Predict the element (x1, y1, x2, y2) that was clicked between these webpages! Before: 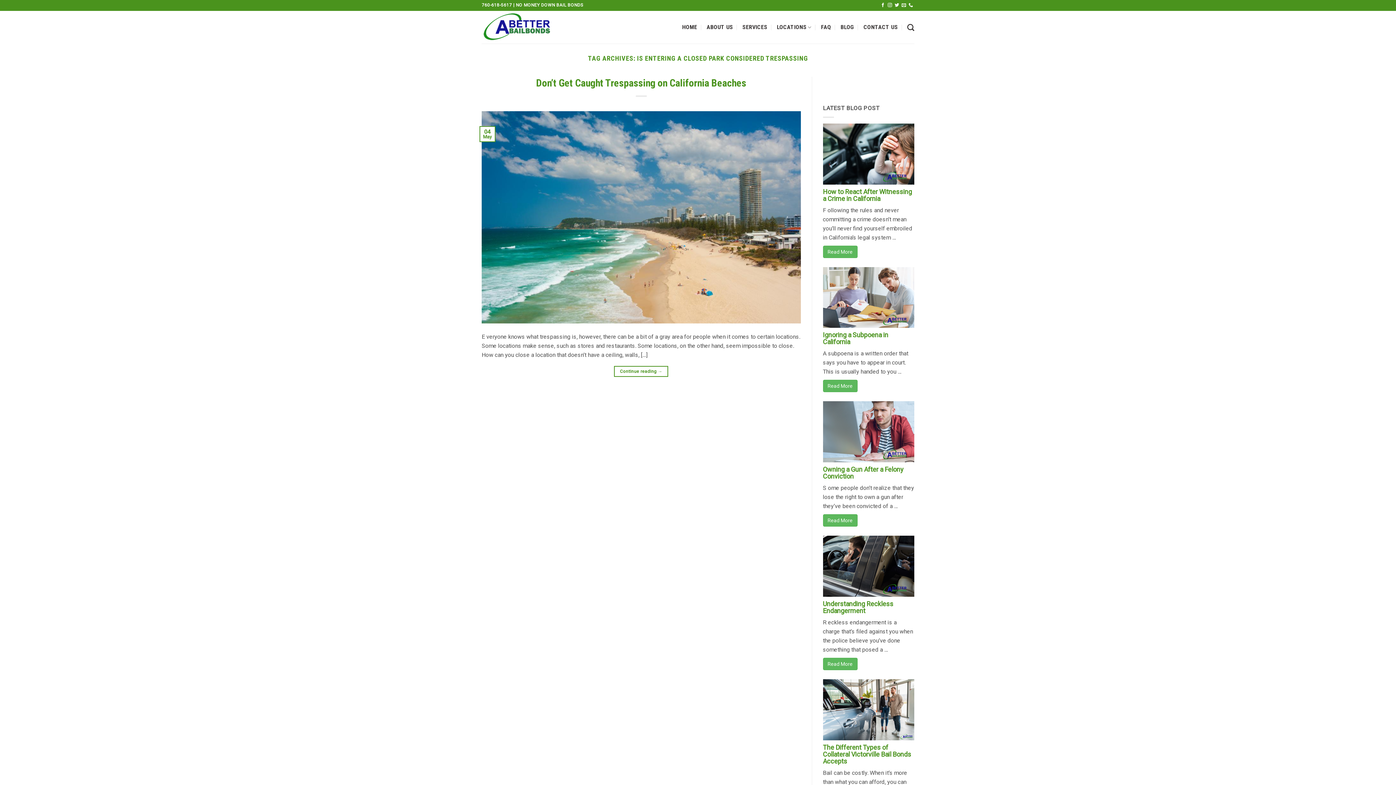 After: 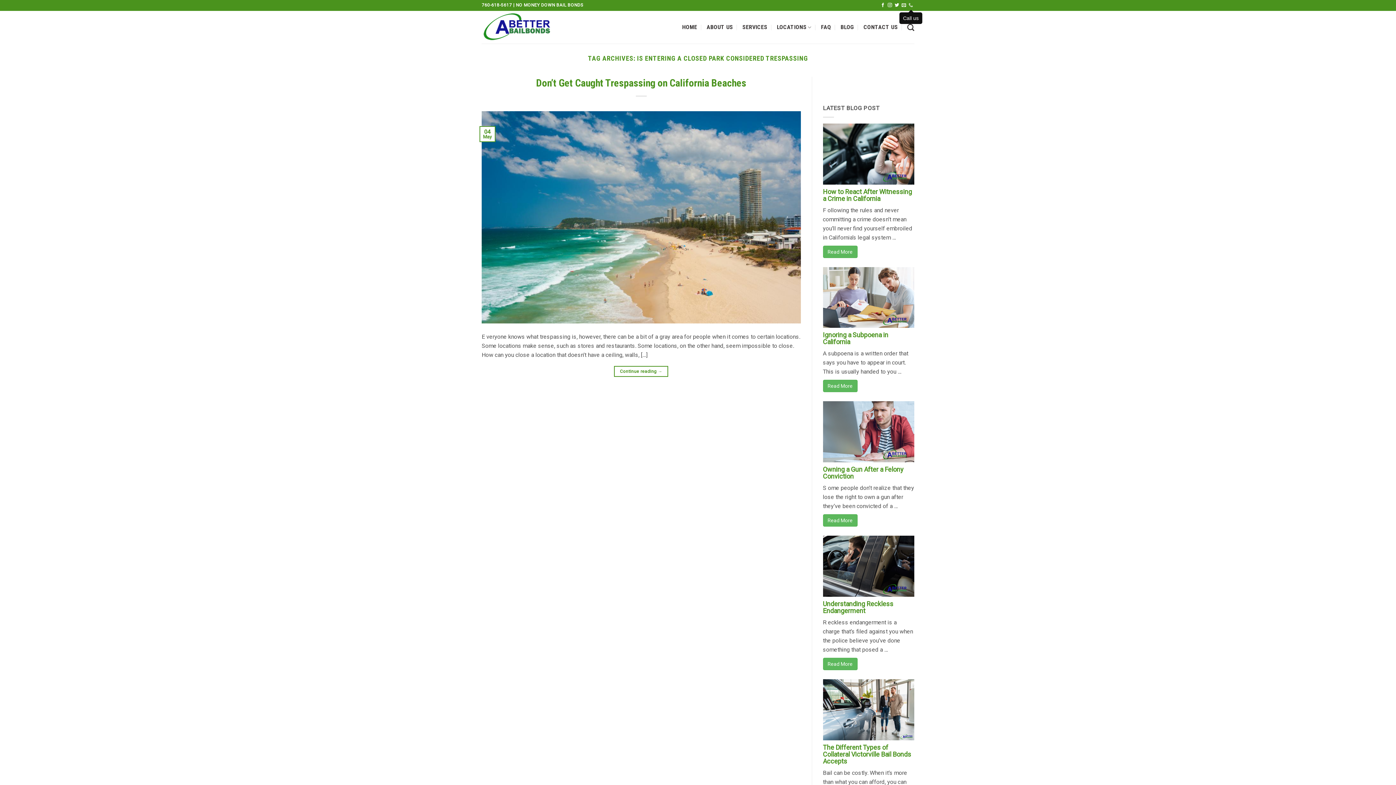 Action: bbox: (908, 2, 913, 7) label: Call us